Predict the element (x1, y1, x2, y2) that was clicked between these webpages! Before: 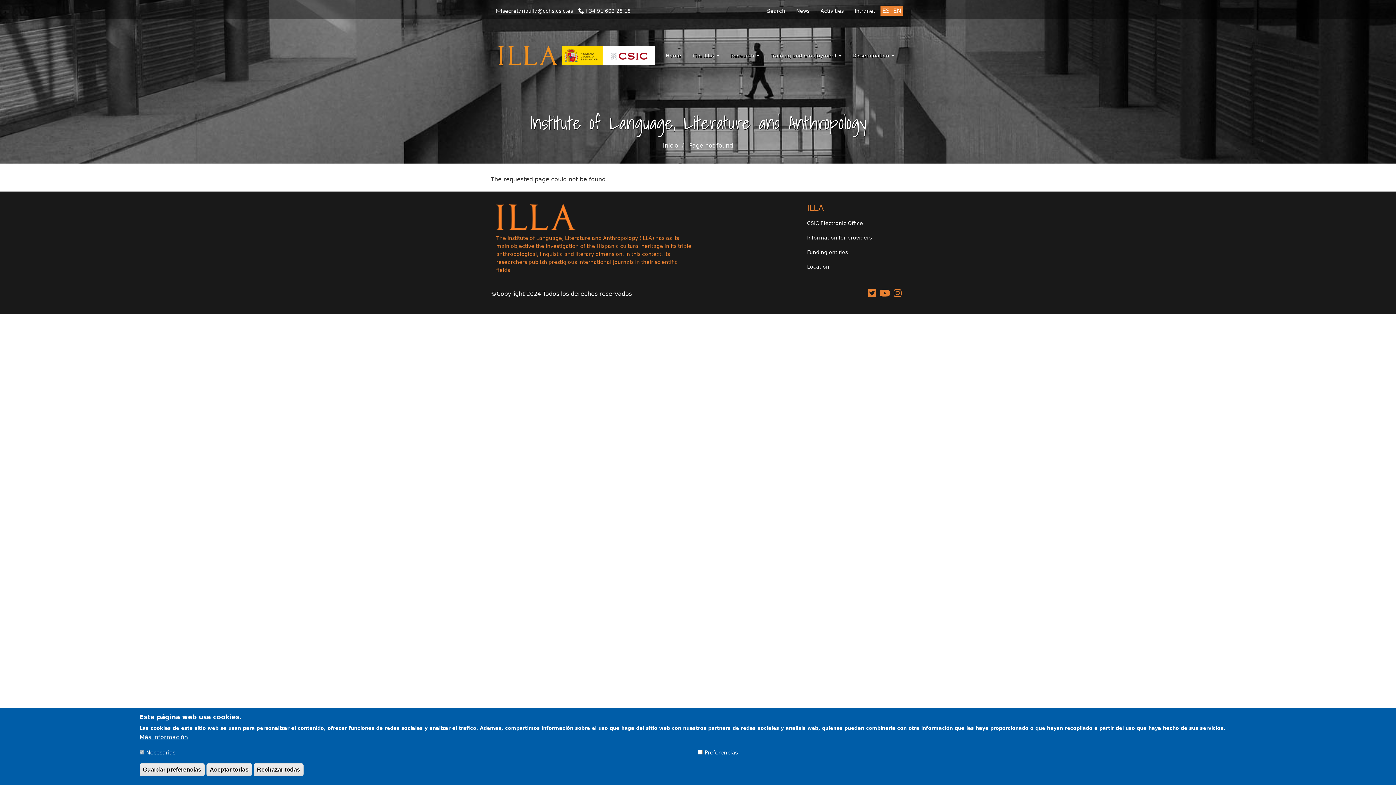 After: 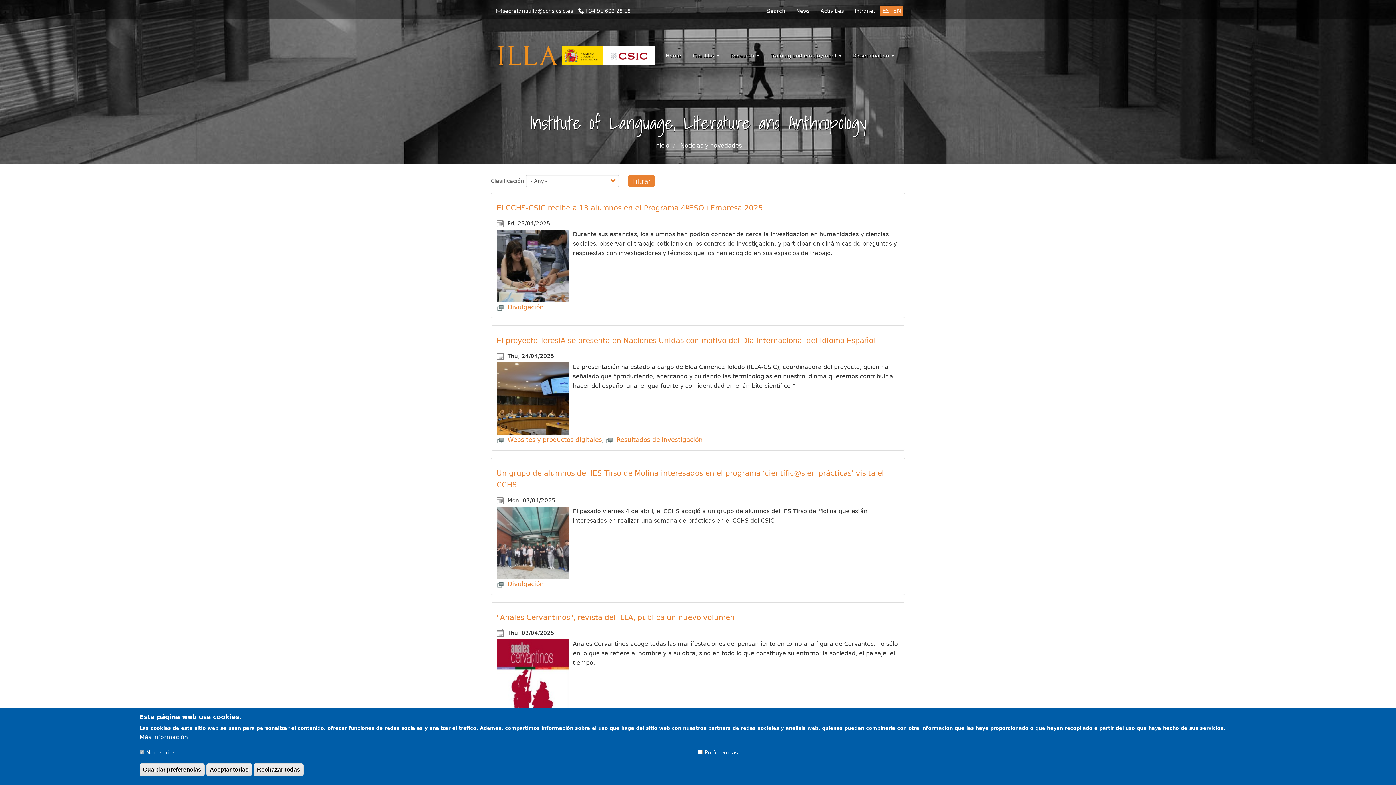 Action: label: News bbox: (790, 3, 815, 18)